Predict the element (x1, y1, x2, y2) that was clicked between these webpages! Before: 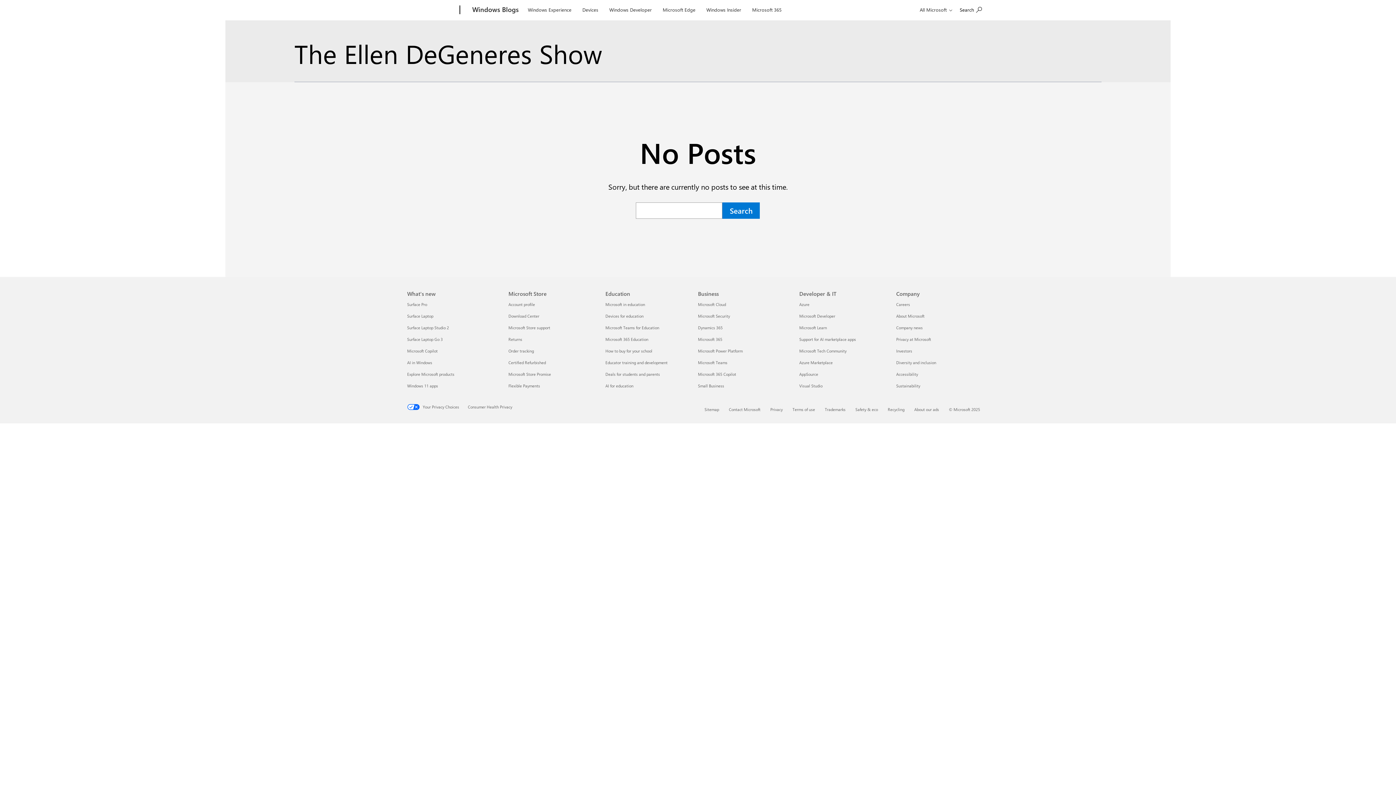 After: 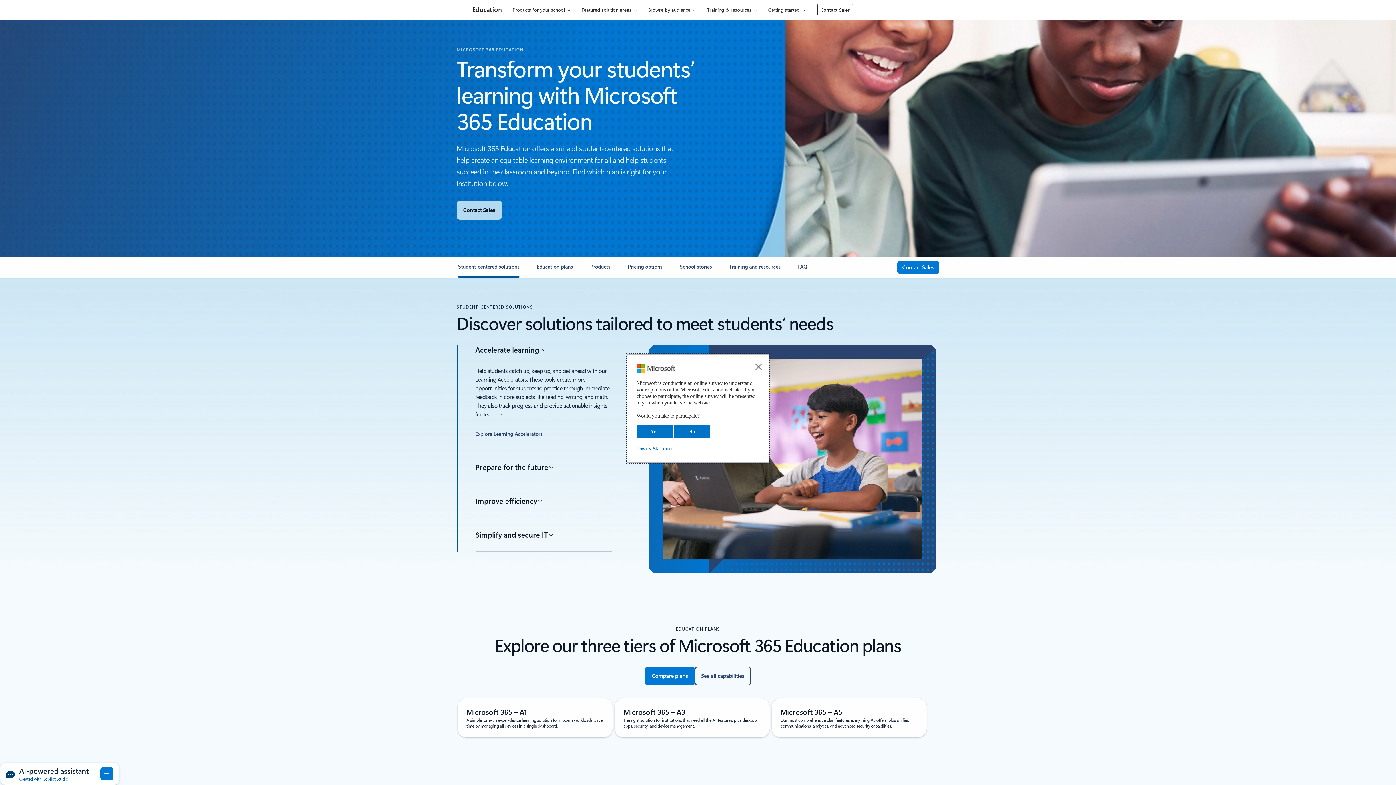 Action: label: Microsoft 365 Education Education bbox: (605, 336, 648, 342)